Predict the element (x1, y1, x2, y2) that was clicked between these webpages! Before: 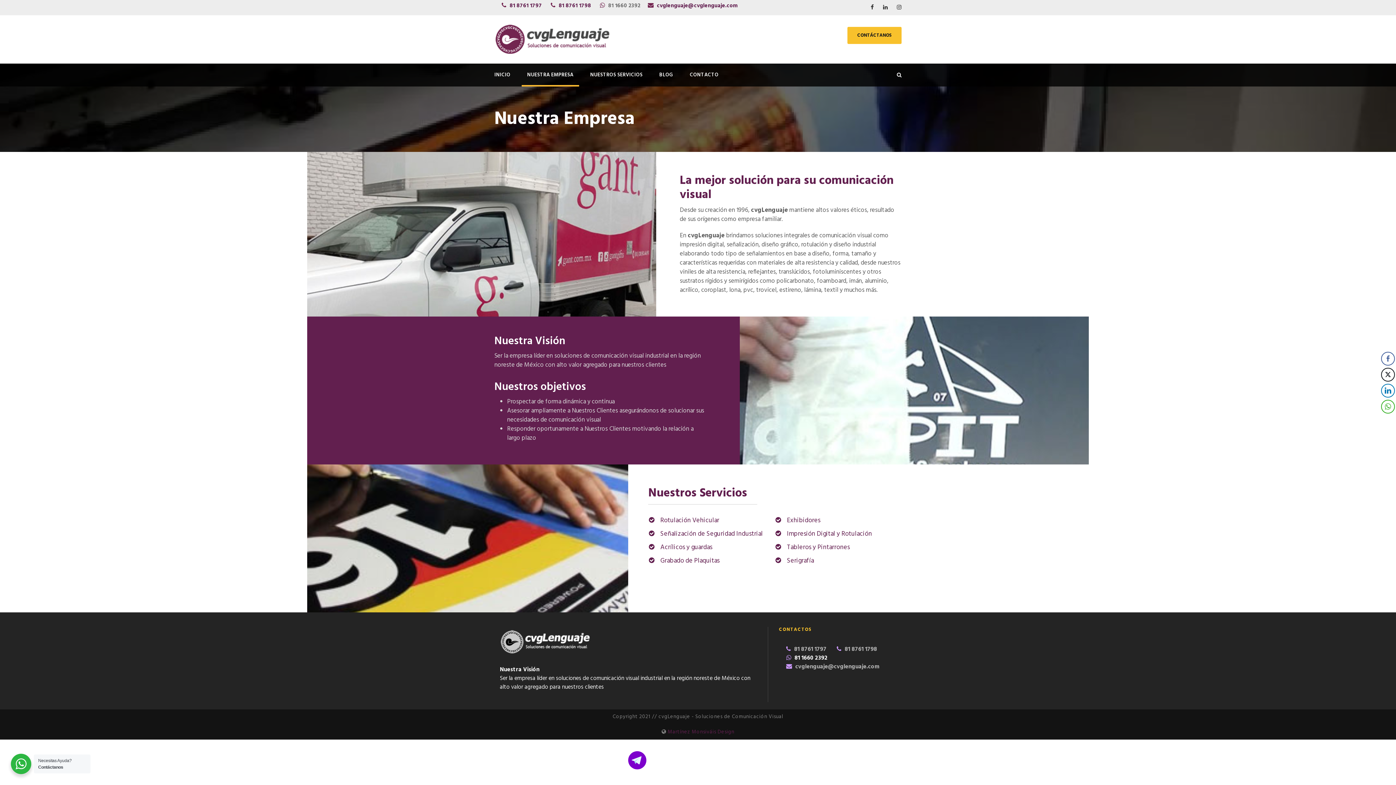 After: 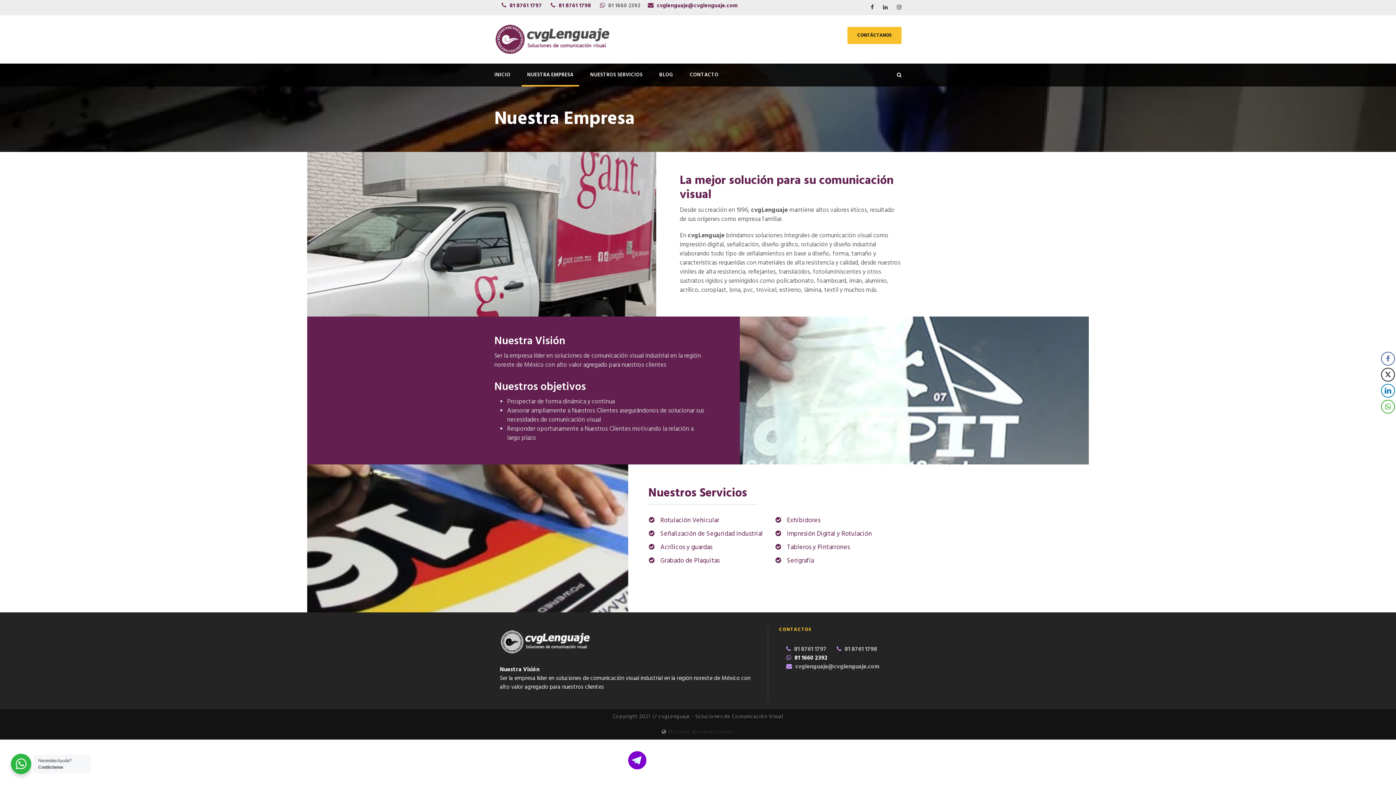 Action: label:  Martínez Monsiváis Design bbox: (666, 728, 734, 736)